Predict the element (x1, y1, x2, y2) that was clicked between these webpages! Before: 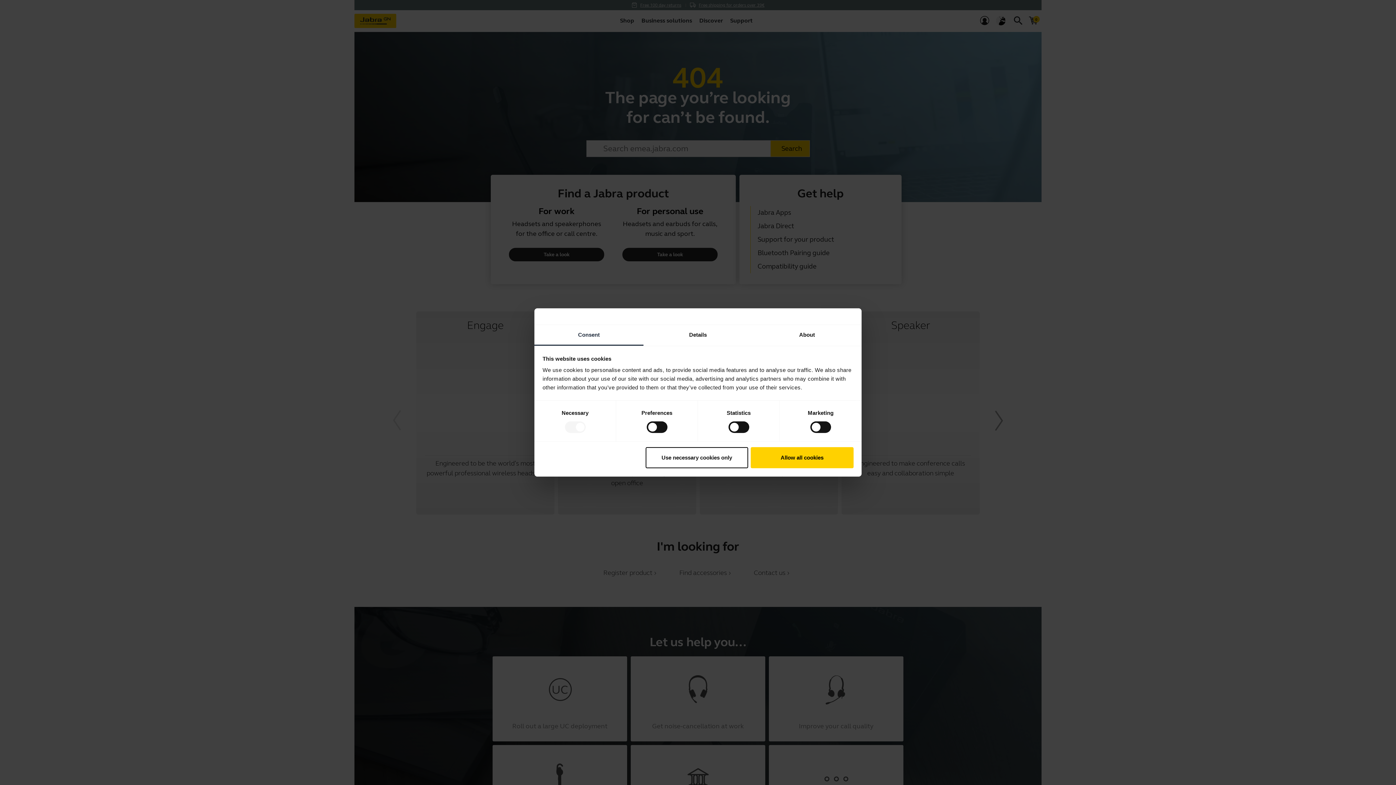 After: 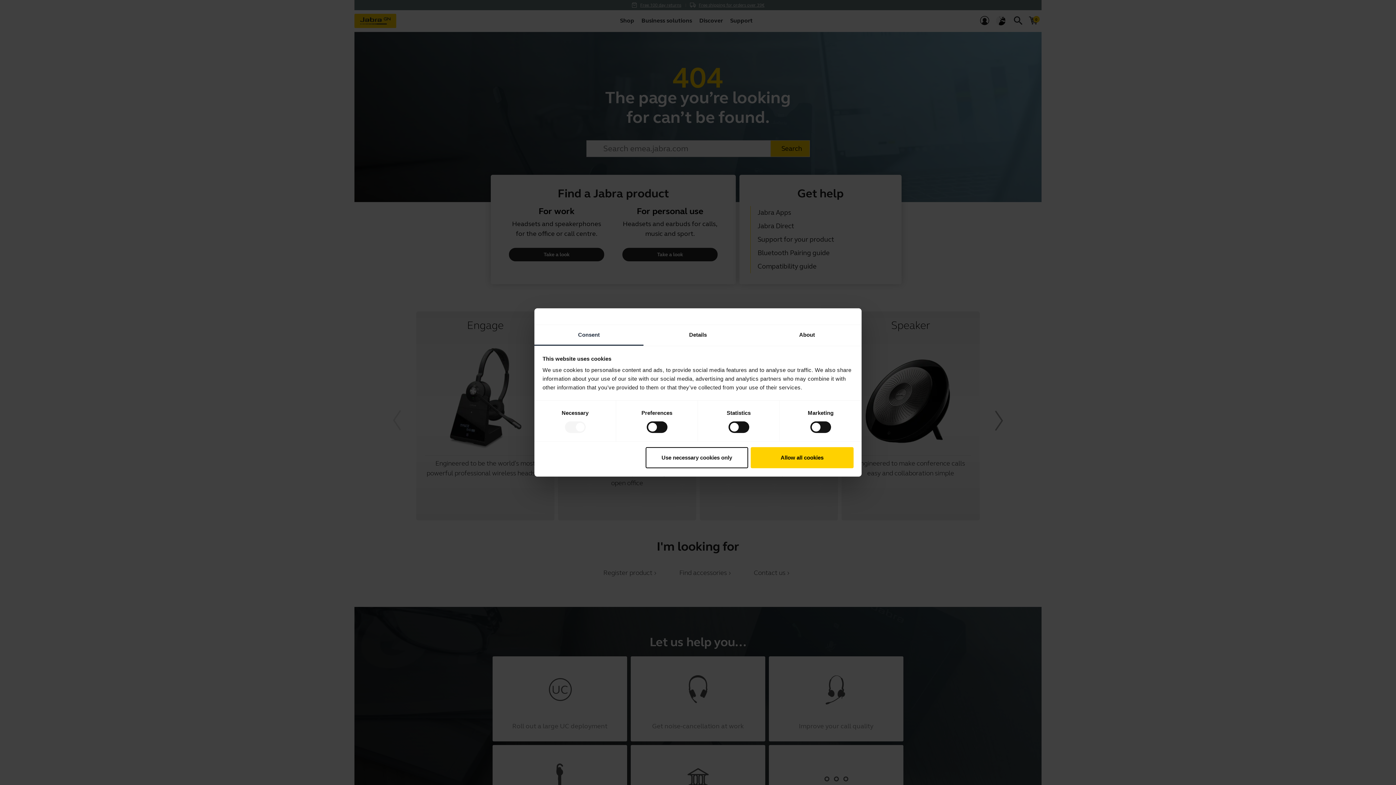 Action: bbox: (534, 325, 643, 345) label: Consent